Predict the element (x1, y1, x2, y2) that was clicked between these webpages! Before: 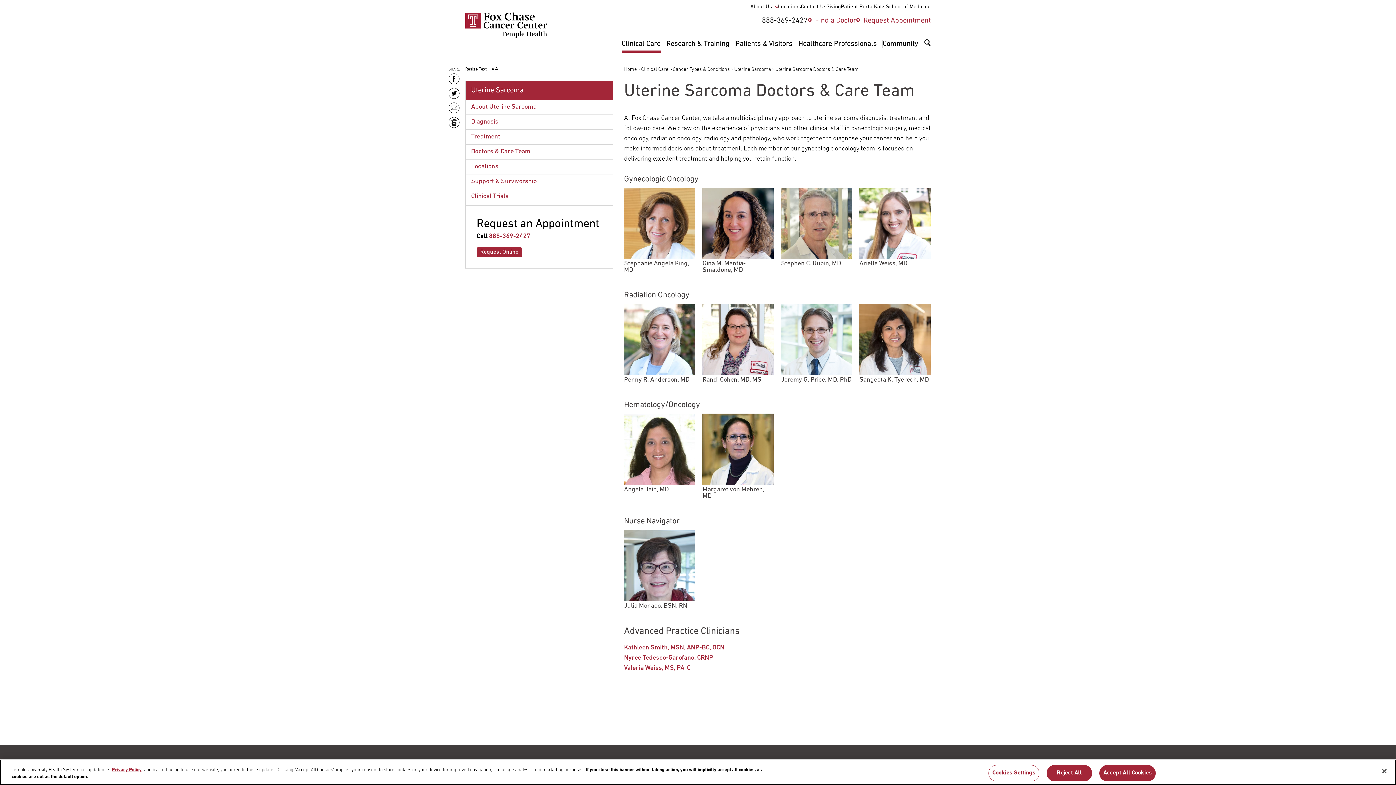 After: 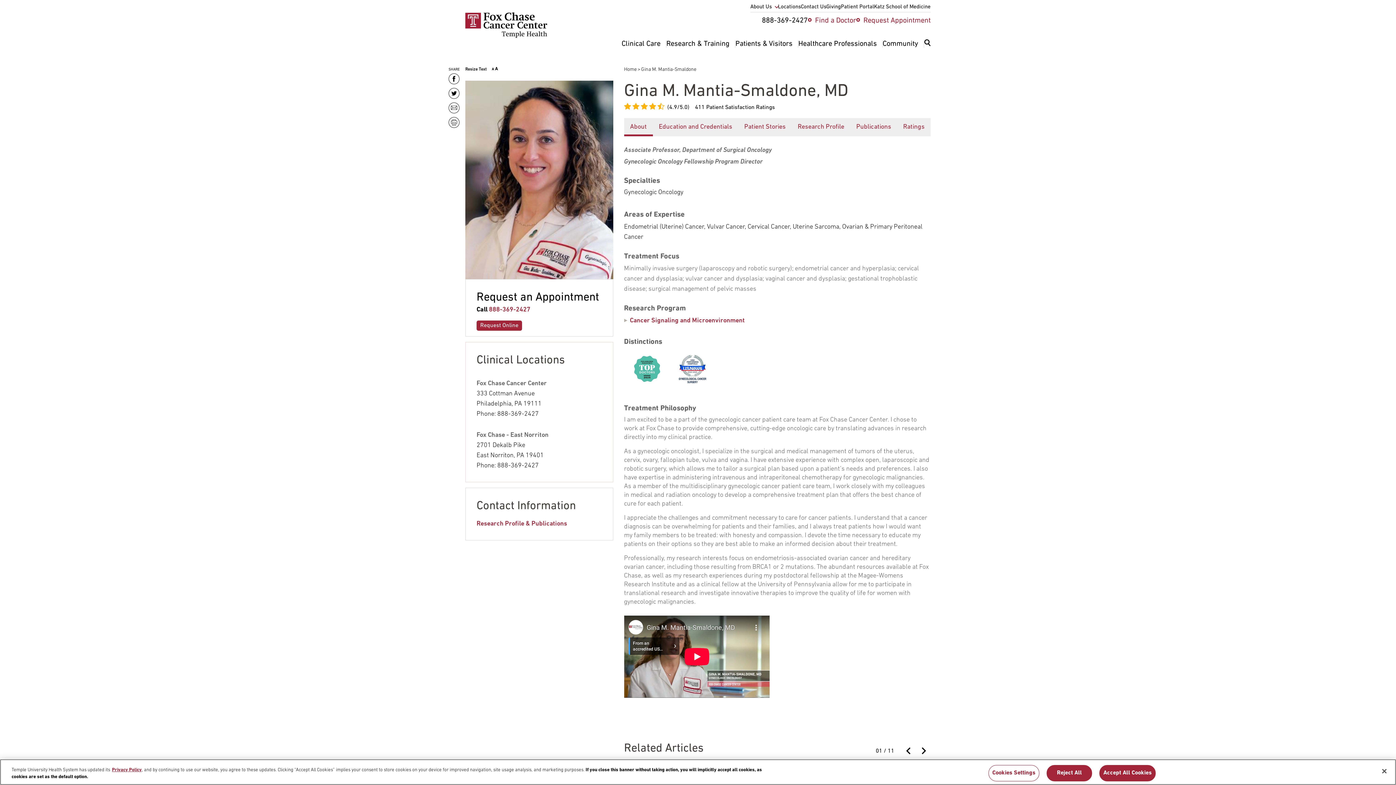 Action: bbox: (702, 187, 773, 273) label: Gina M. Mantia-Smaldone